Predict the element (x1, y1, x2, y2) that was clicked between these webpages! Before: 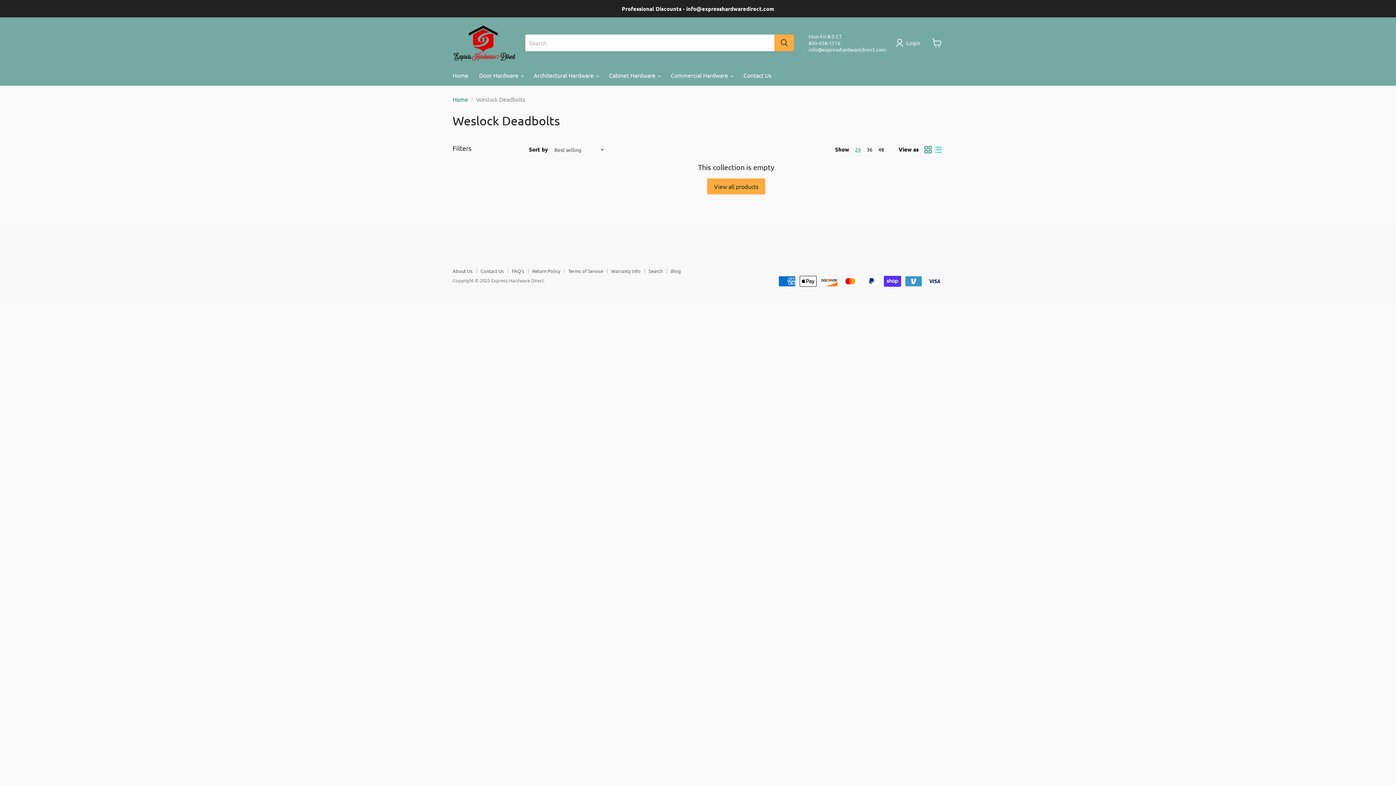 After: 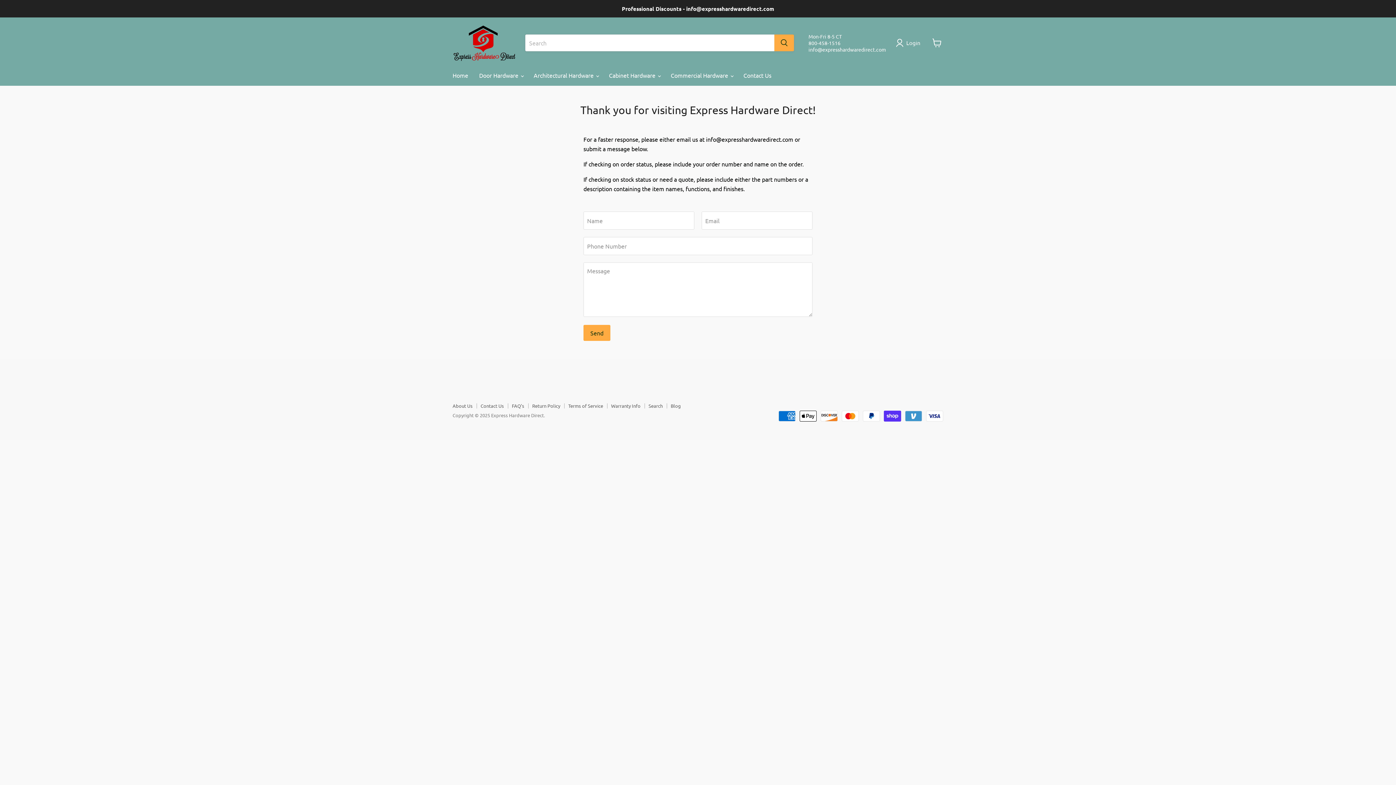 Action: label: Contact Us bbox: (738, 67, 777, 82)